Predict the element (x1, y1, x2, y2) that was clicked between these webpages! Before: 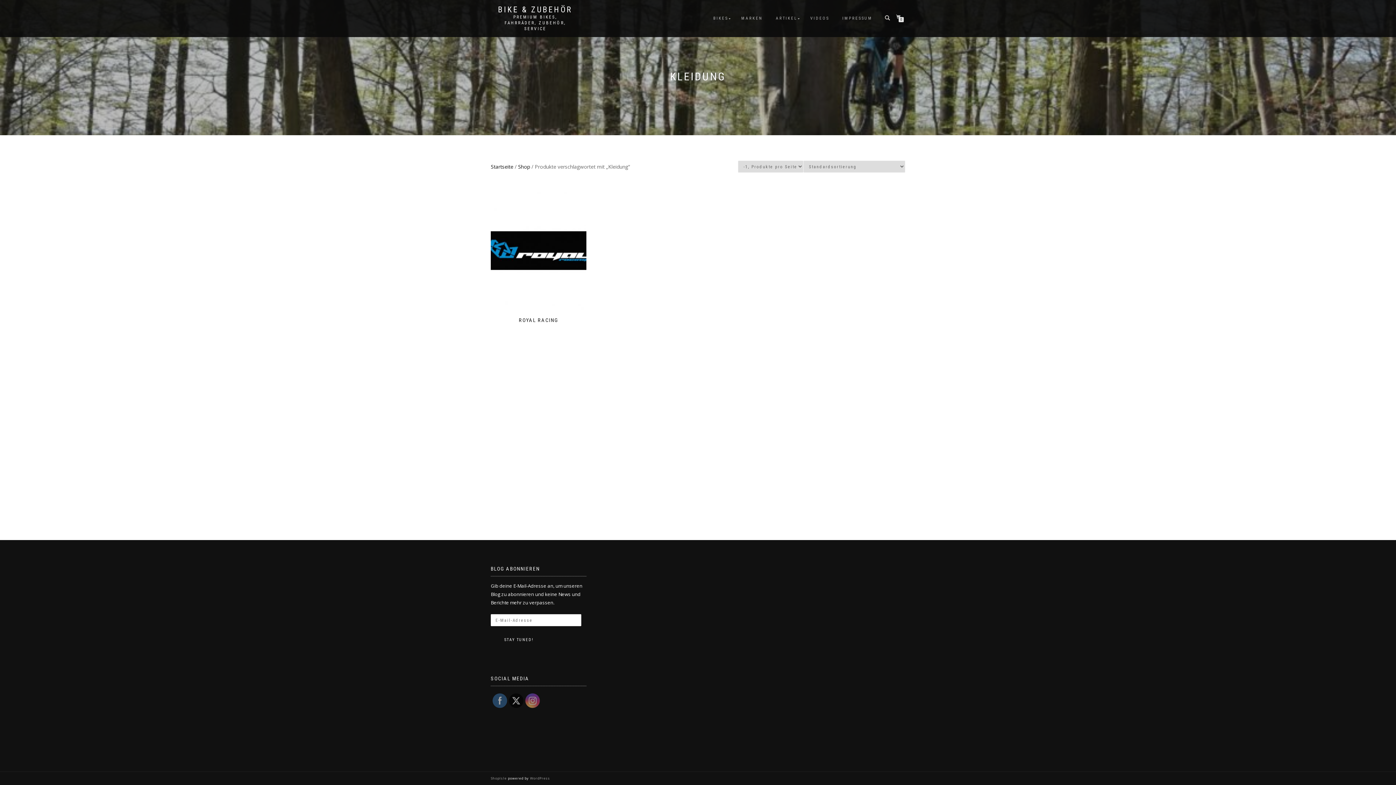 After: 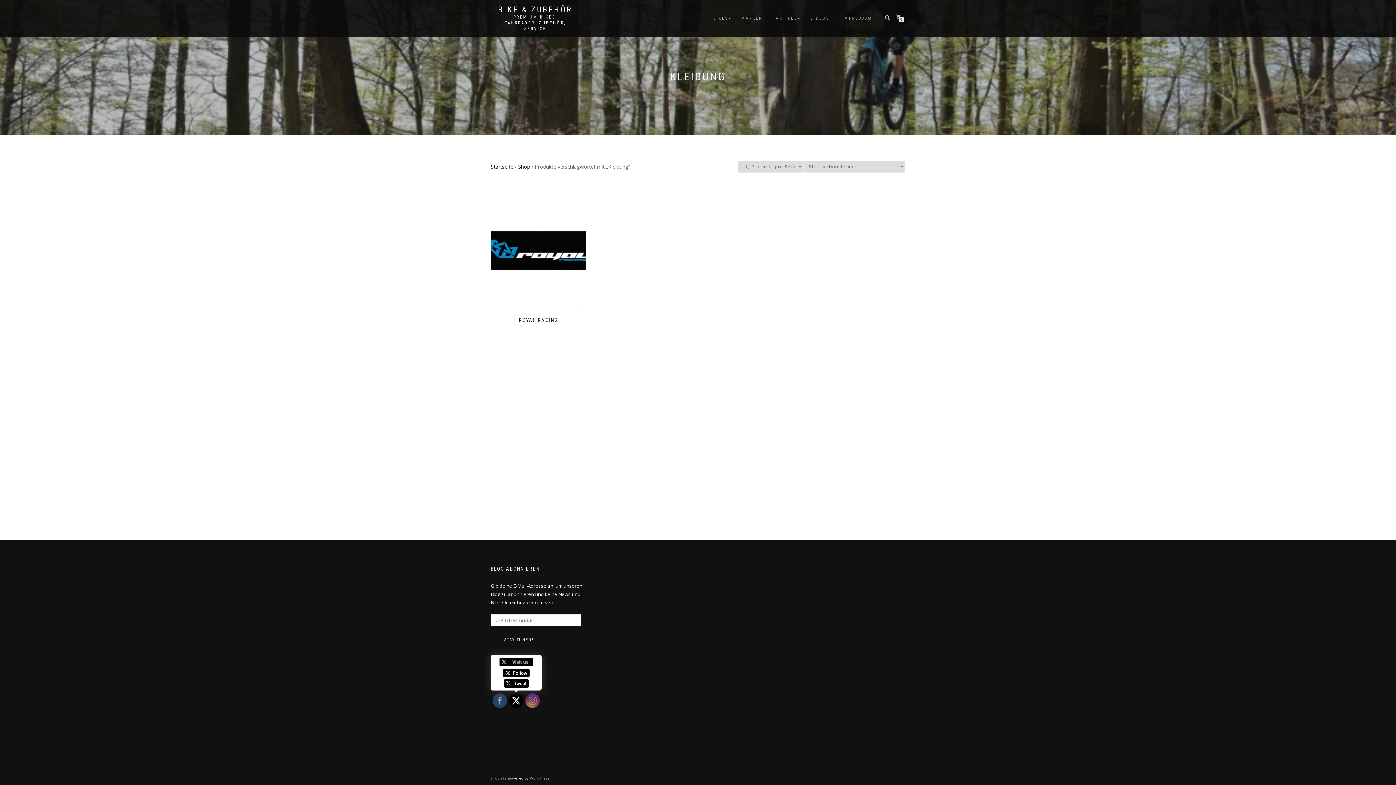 Action: bbox: (509, 693, 523, 708)